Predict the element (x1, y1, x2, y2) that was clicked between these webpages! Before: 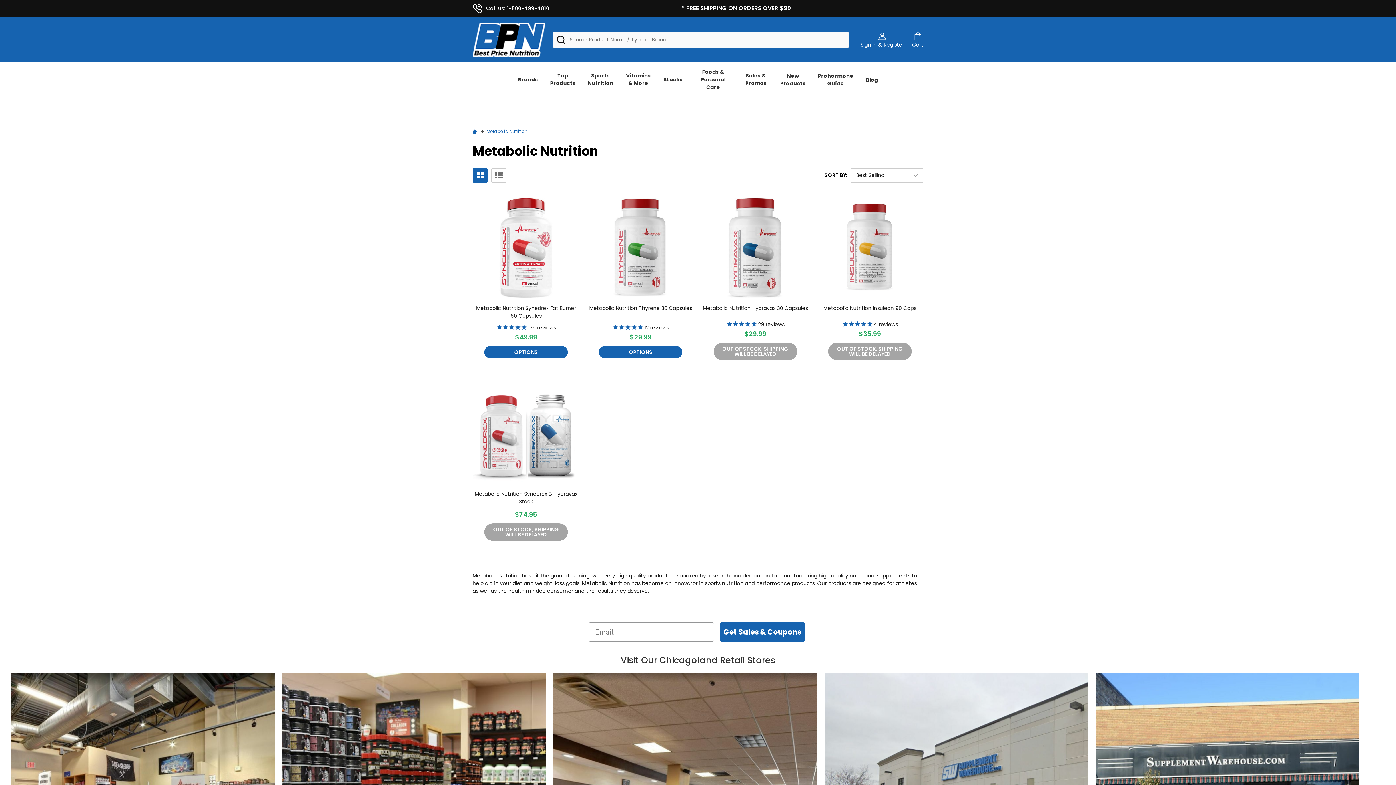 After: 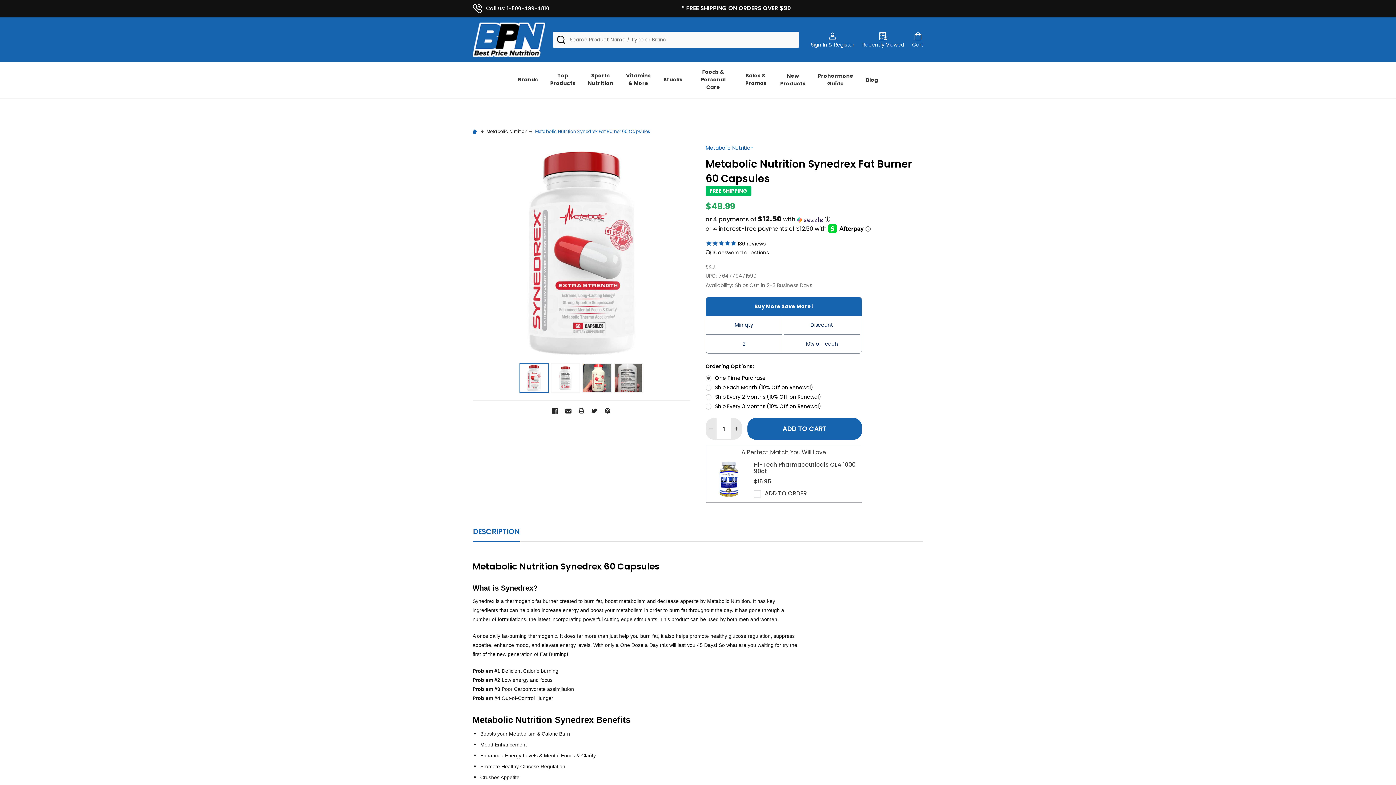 Action: bbox: (476, 304, 576, 319) label: Metabolic Nutrition Synedrex Fat Burner 60 Capsules